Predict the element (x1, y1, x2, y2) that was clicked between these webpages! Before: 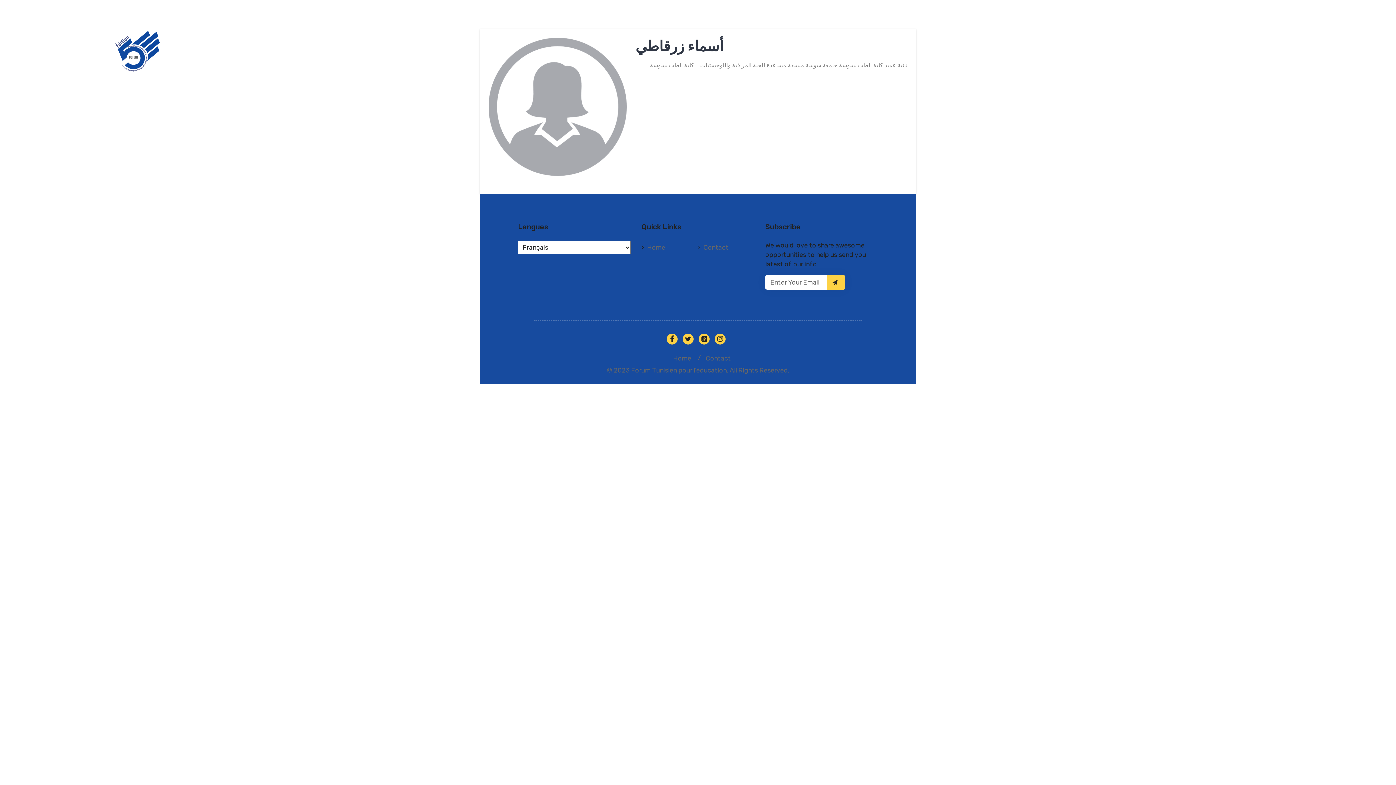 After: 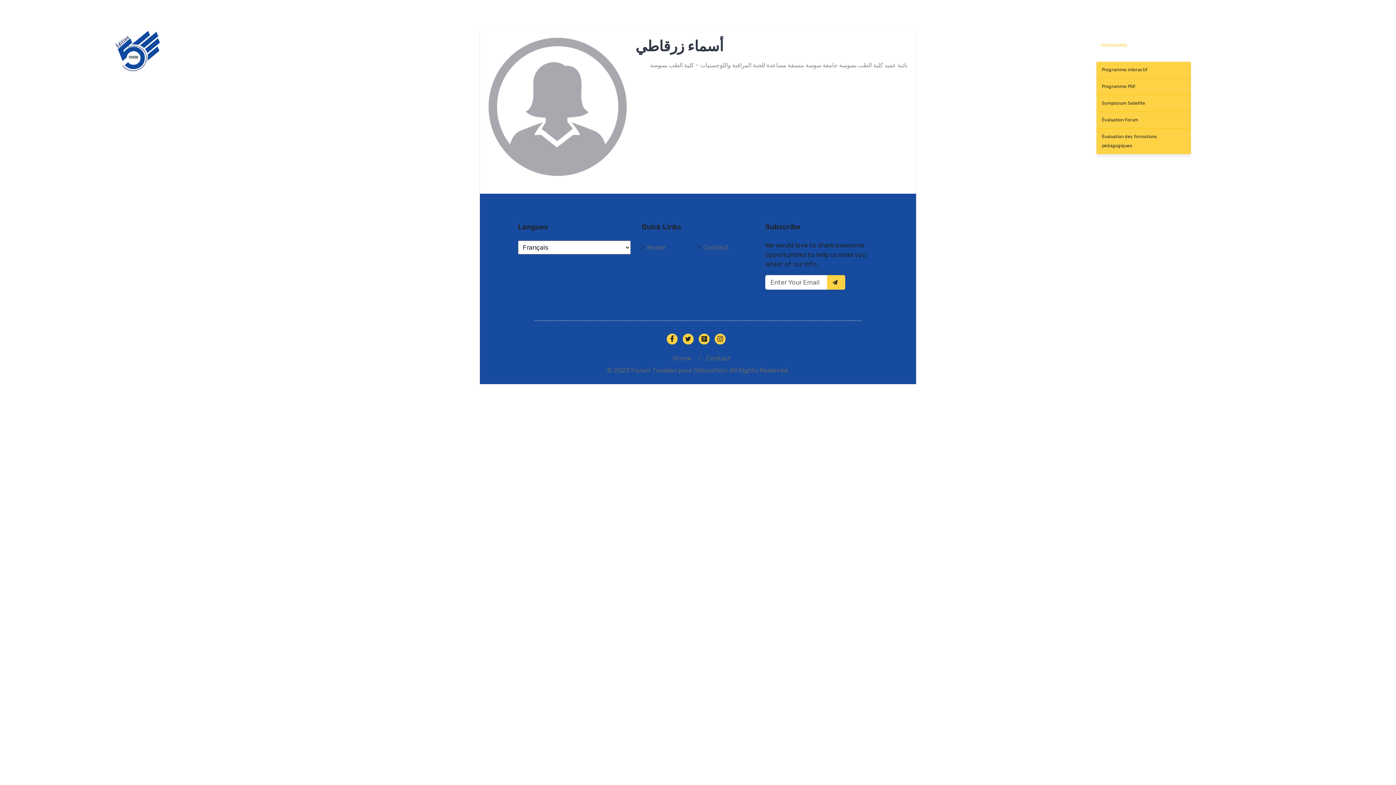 Action: label: PROGRAMME bbox: (1101, 29, 1127, 61)